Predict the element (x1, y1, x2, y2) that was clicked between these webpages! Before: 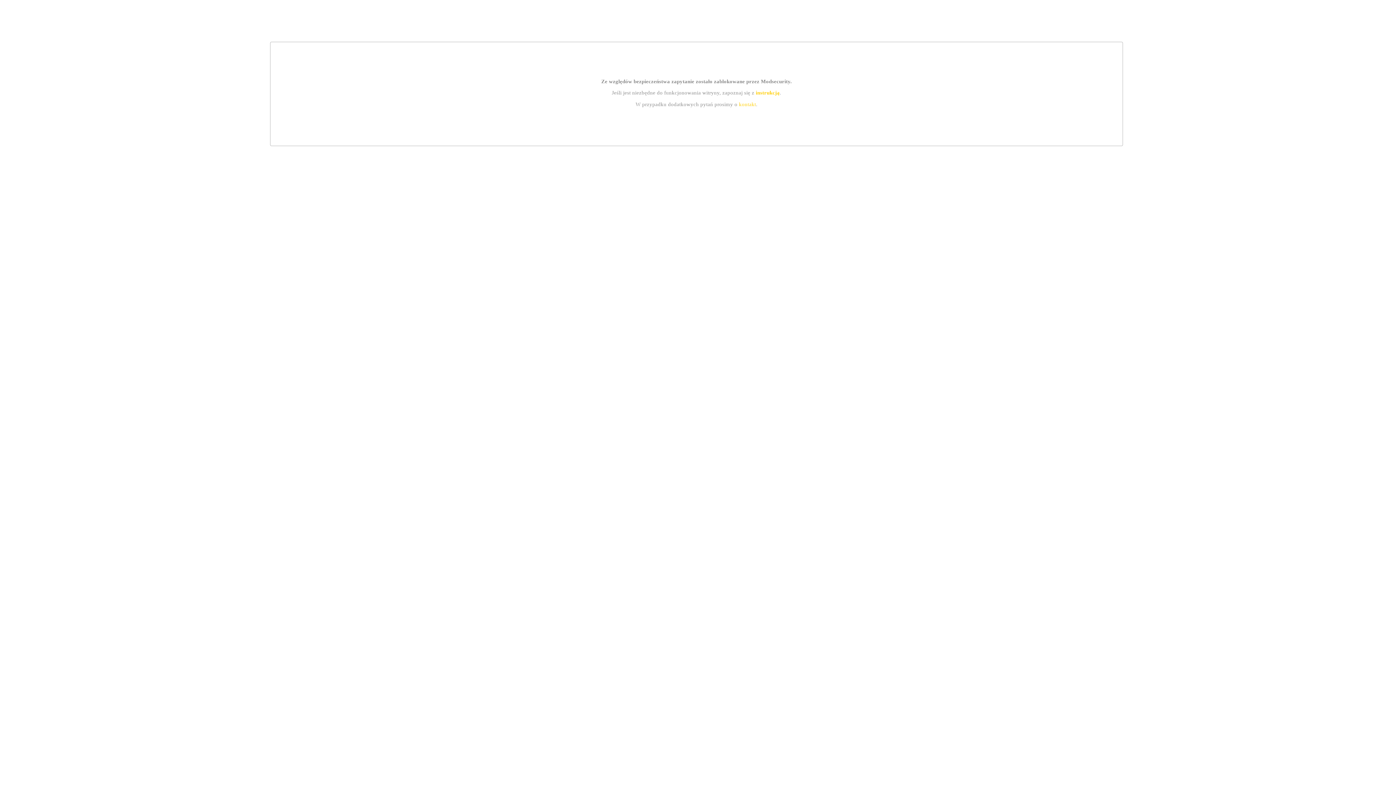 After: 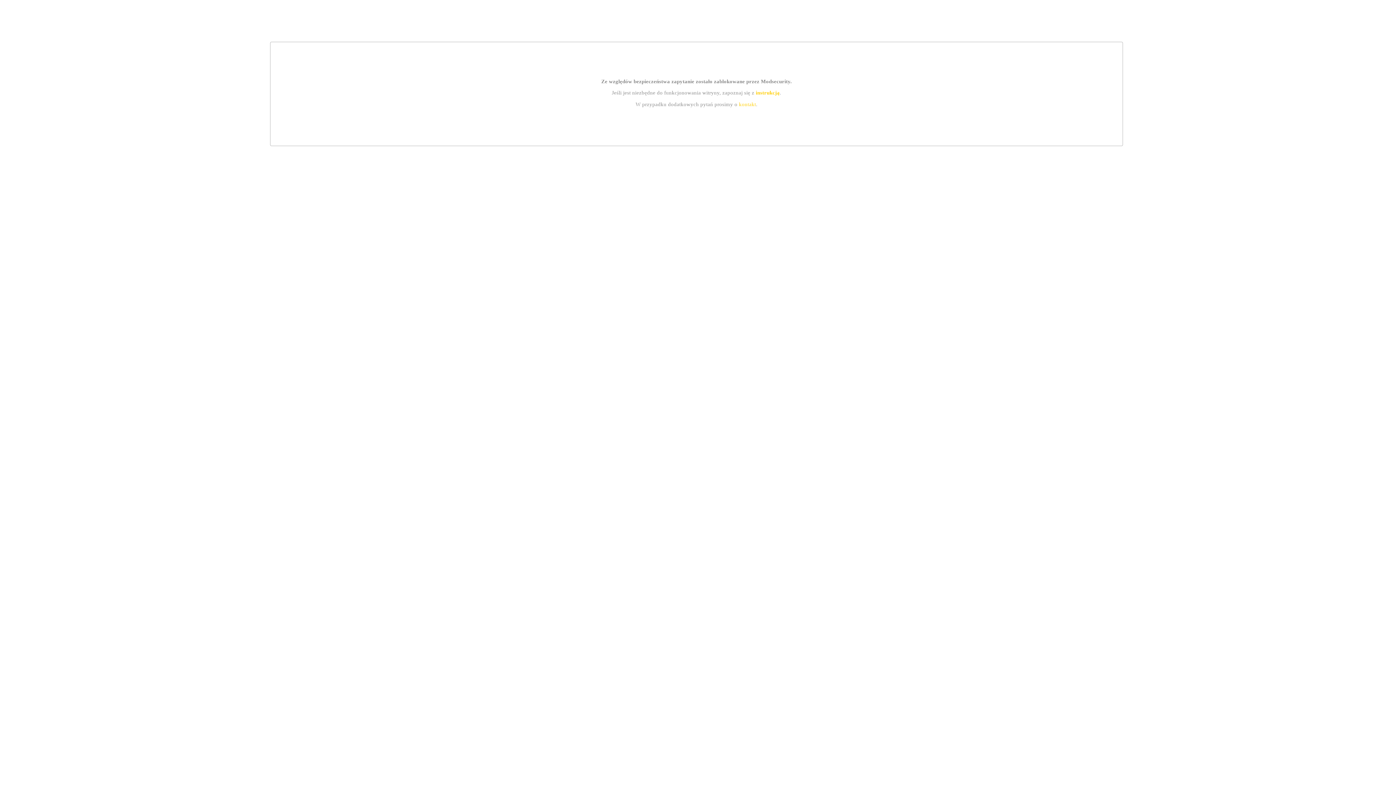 Action: label: kontakt bbox: (739, 101, 756, 107)